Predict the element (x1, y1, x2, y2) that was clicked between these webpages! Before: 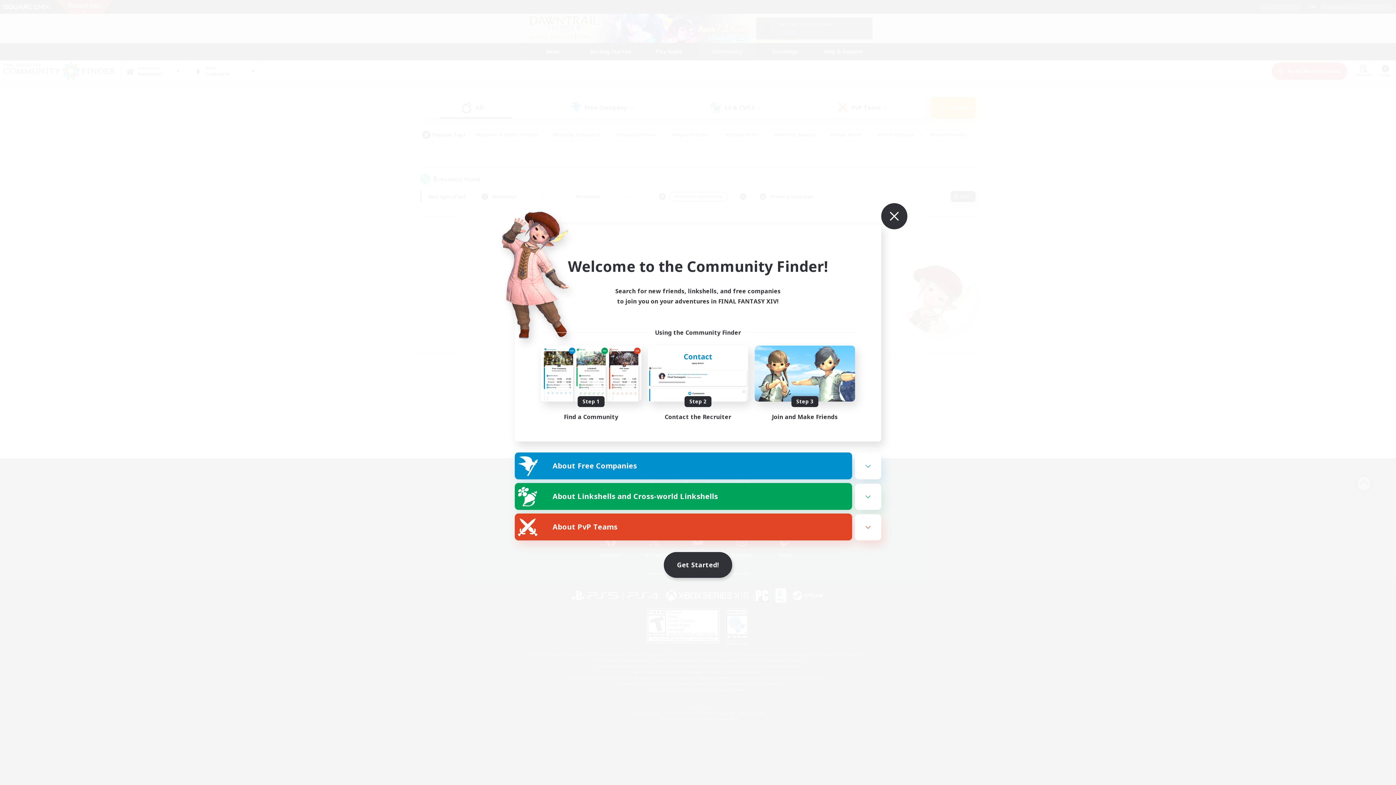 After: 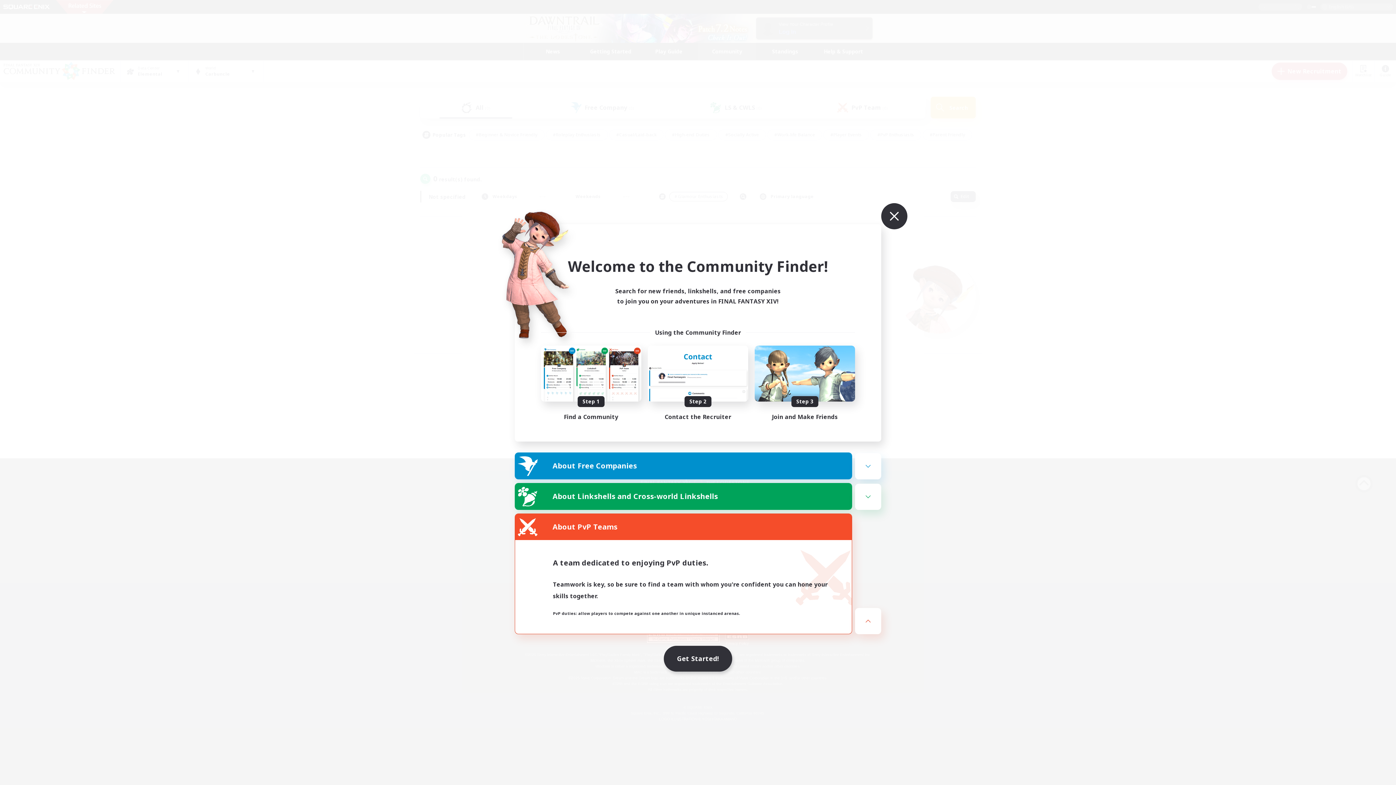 Action: label: About PvP Teams bbox: (515, 514, 852, 540)